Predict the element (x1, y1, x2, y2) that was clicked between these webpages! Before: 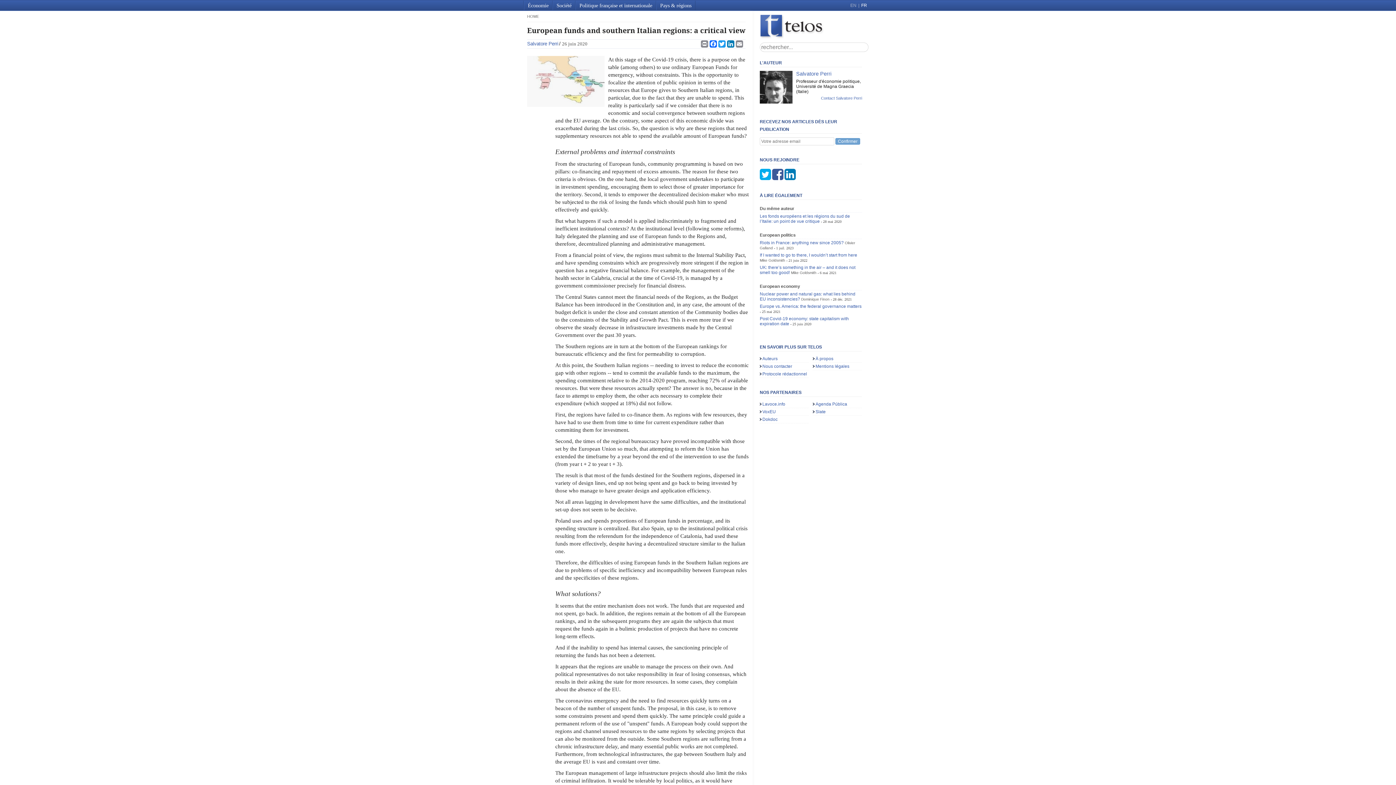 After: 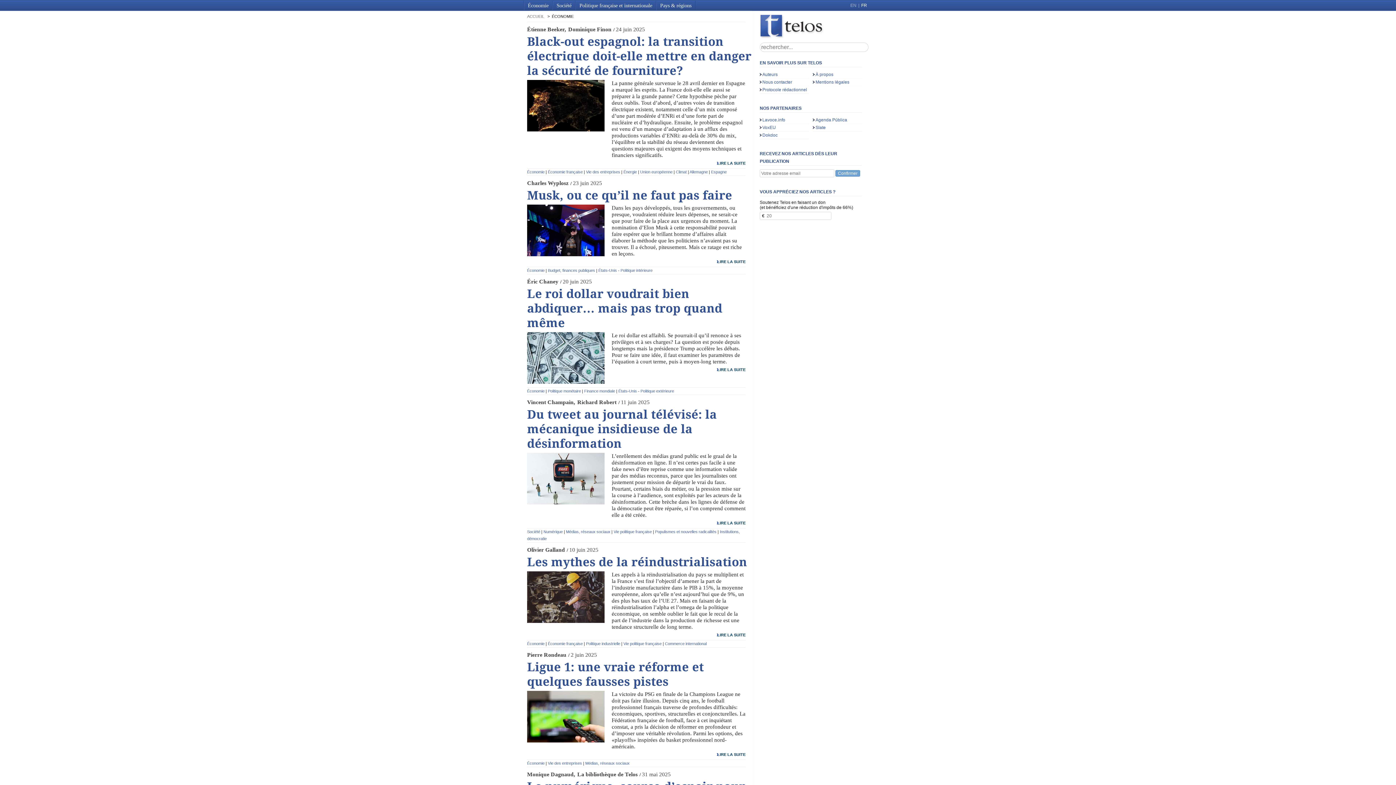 Action: label: Économie bbox: (526, 1, 550, 9)